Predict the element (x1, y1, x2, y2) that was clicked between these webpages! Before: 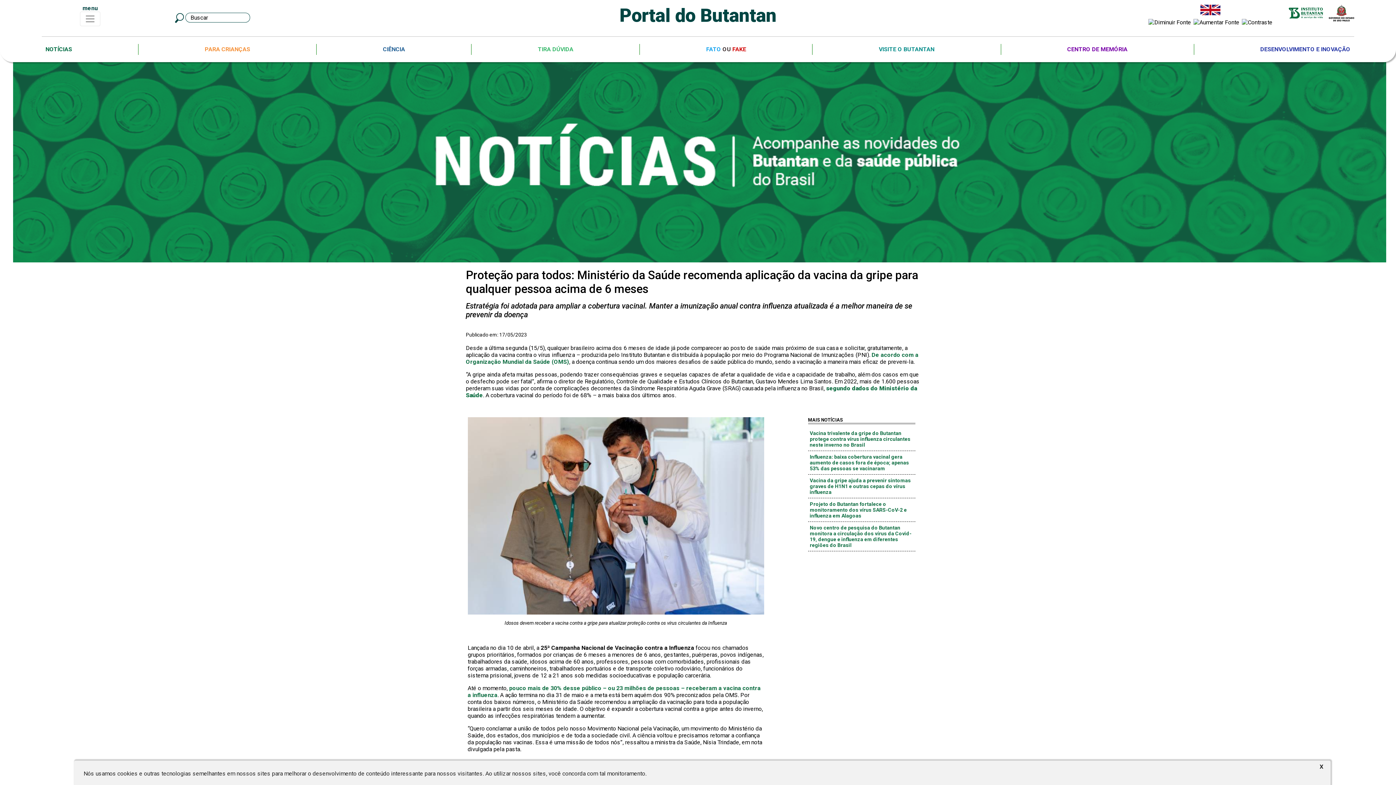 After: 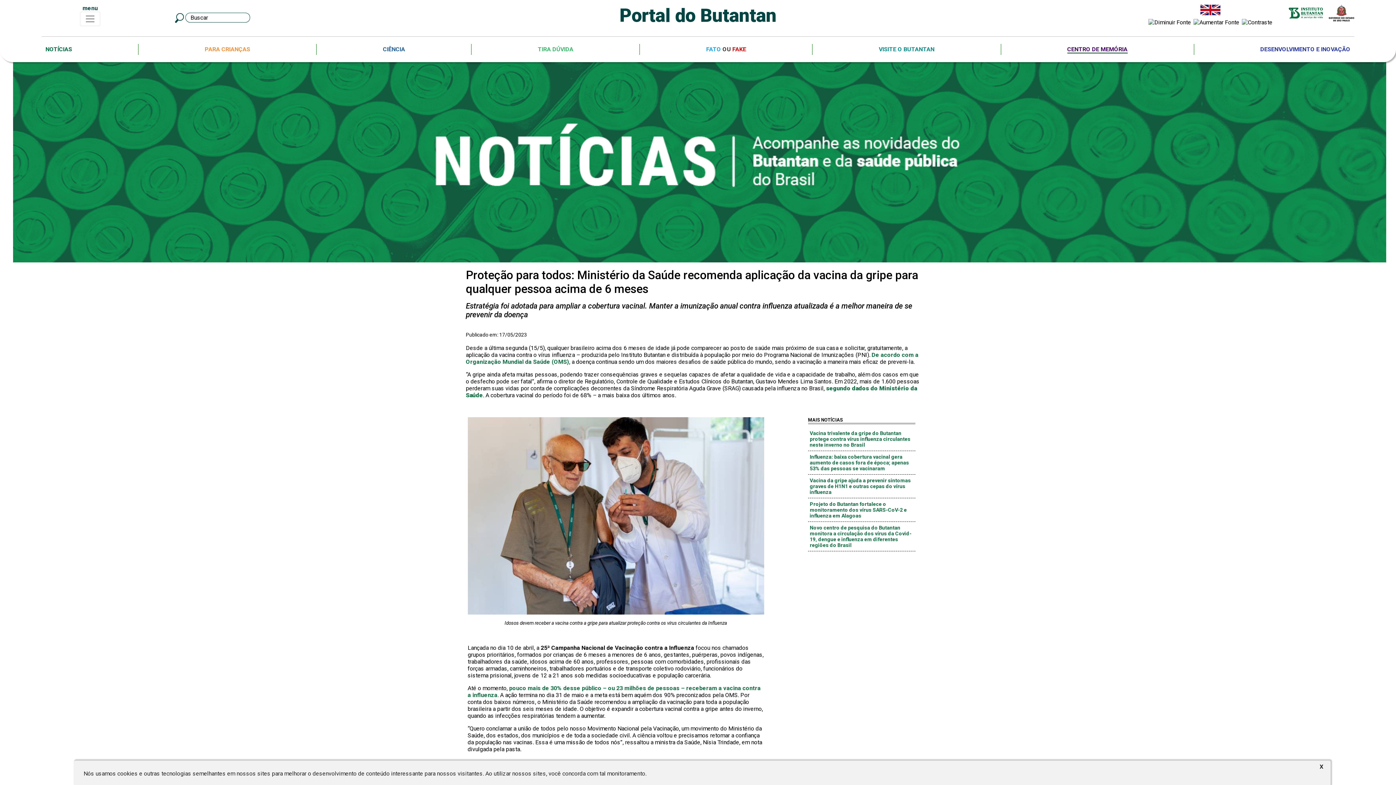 Action: bbox: (1063, 45, 1131, 54) label: CENTRO DE MEMÓRIA